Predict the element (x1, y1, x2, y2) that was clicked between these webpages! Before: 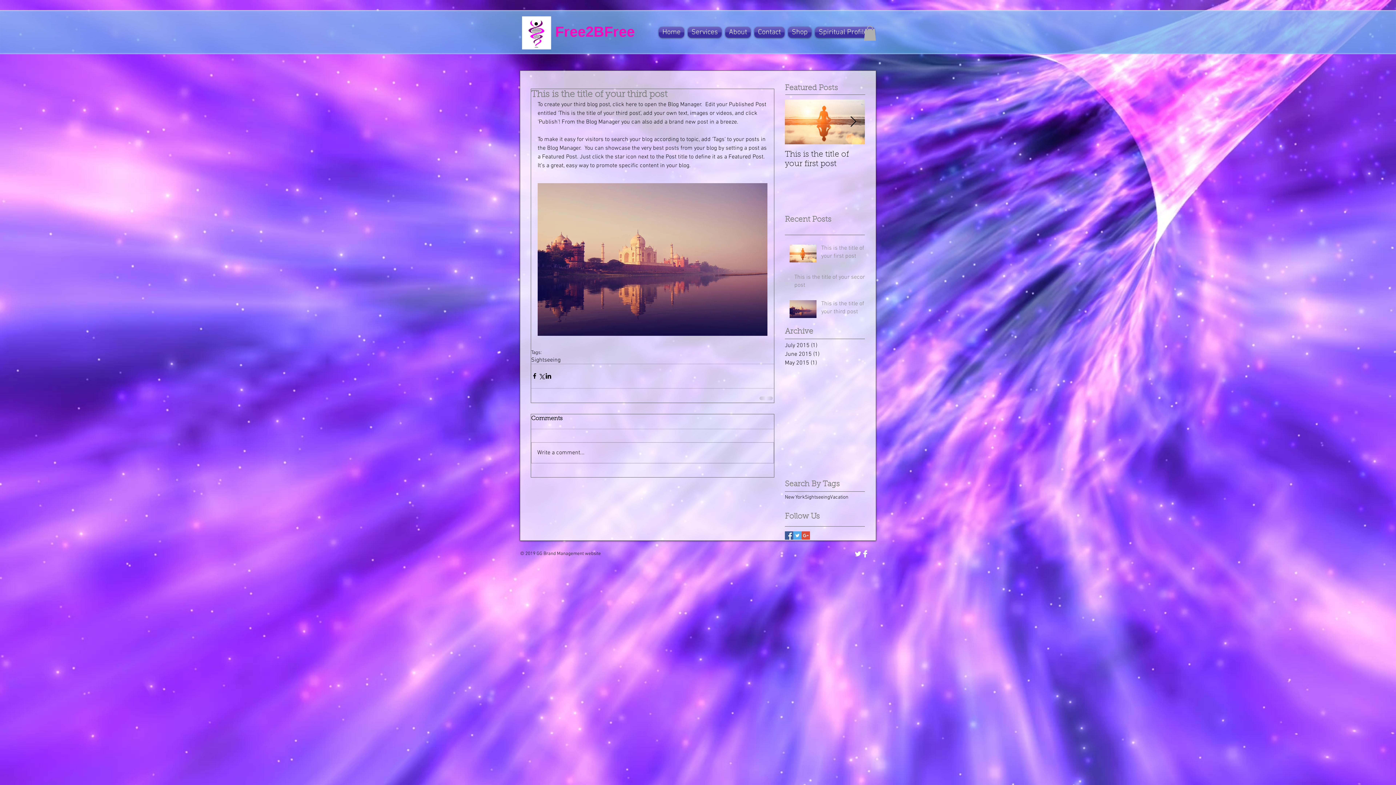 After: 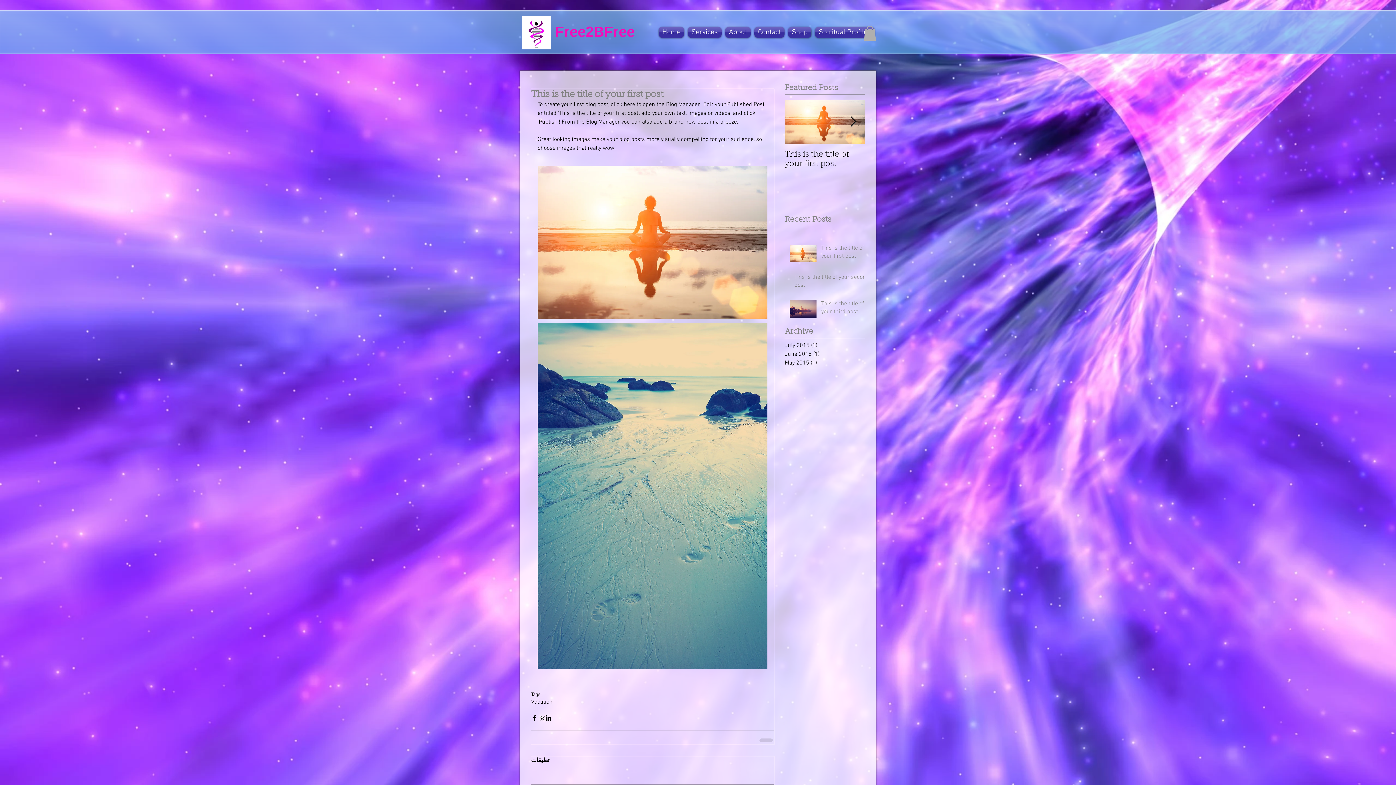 Action: bbox: (821, 244, 869, 263) label: This is the title of your first post